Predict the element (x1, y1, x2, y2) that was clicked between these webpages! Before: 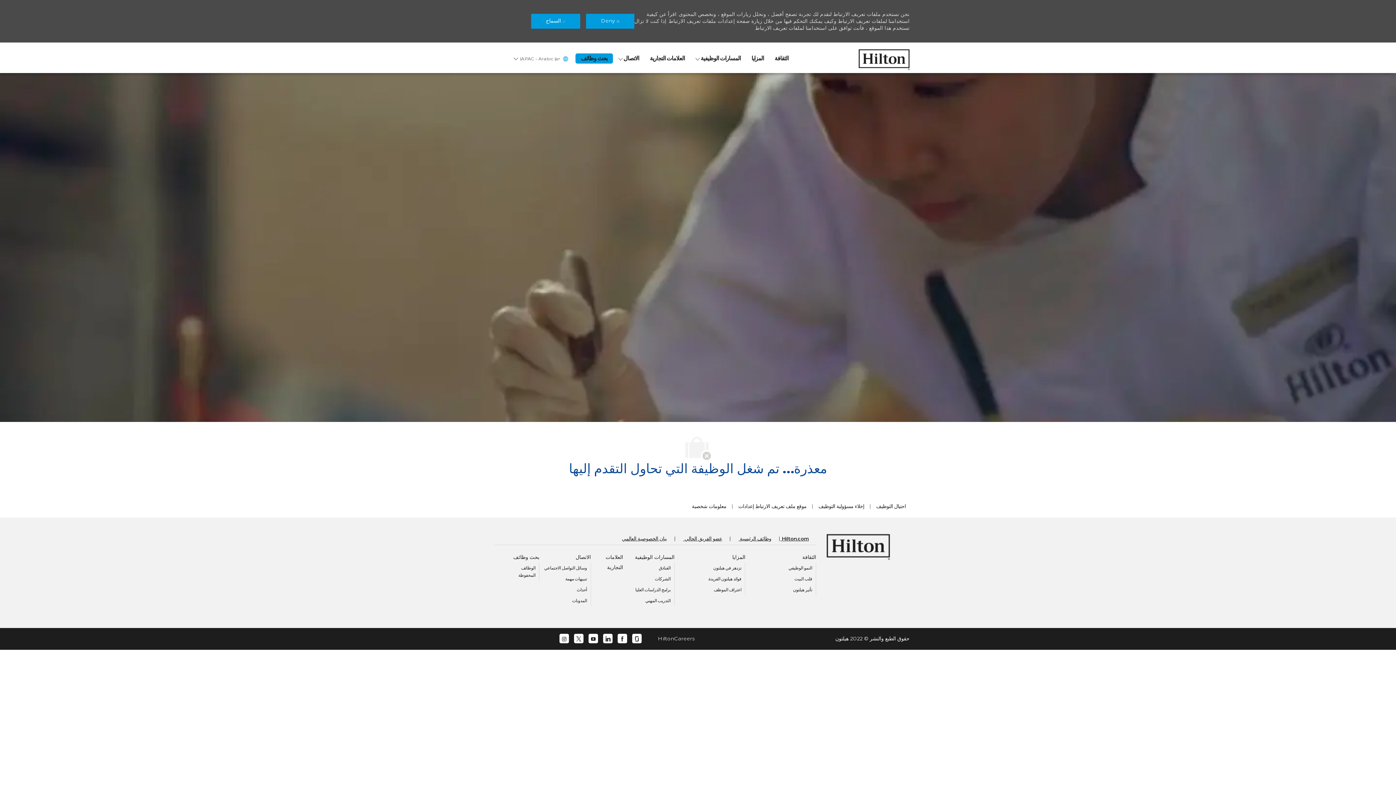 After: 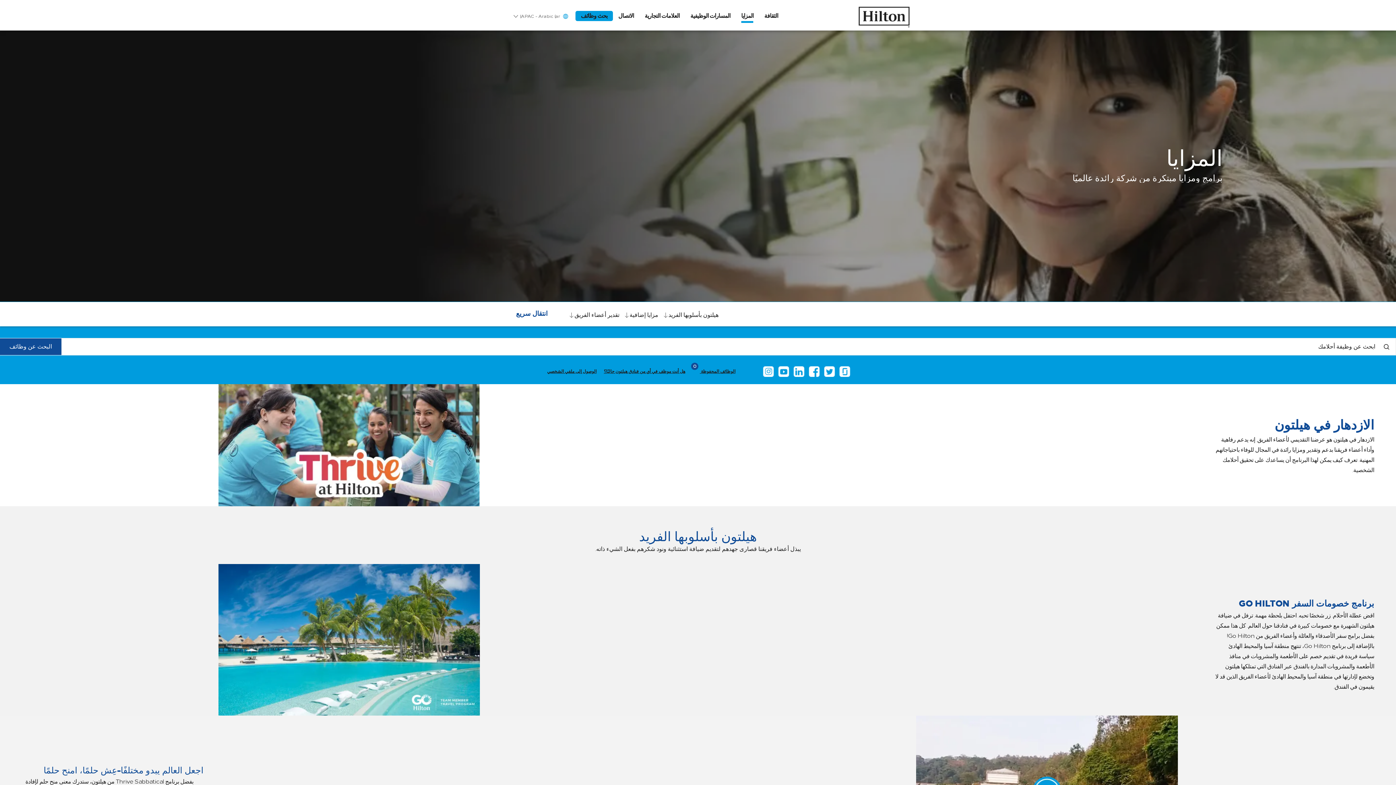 Action: label: اعتراف الموظف bbox: (713, 587, 741, 592)